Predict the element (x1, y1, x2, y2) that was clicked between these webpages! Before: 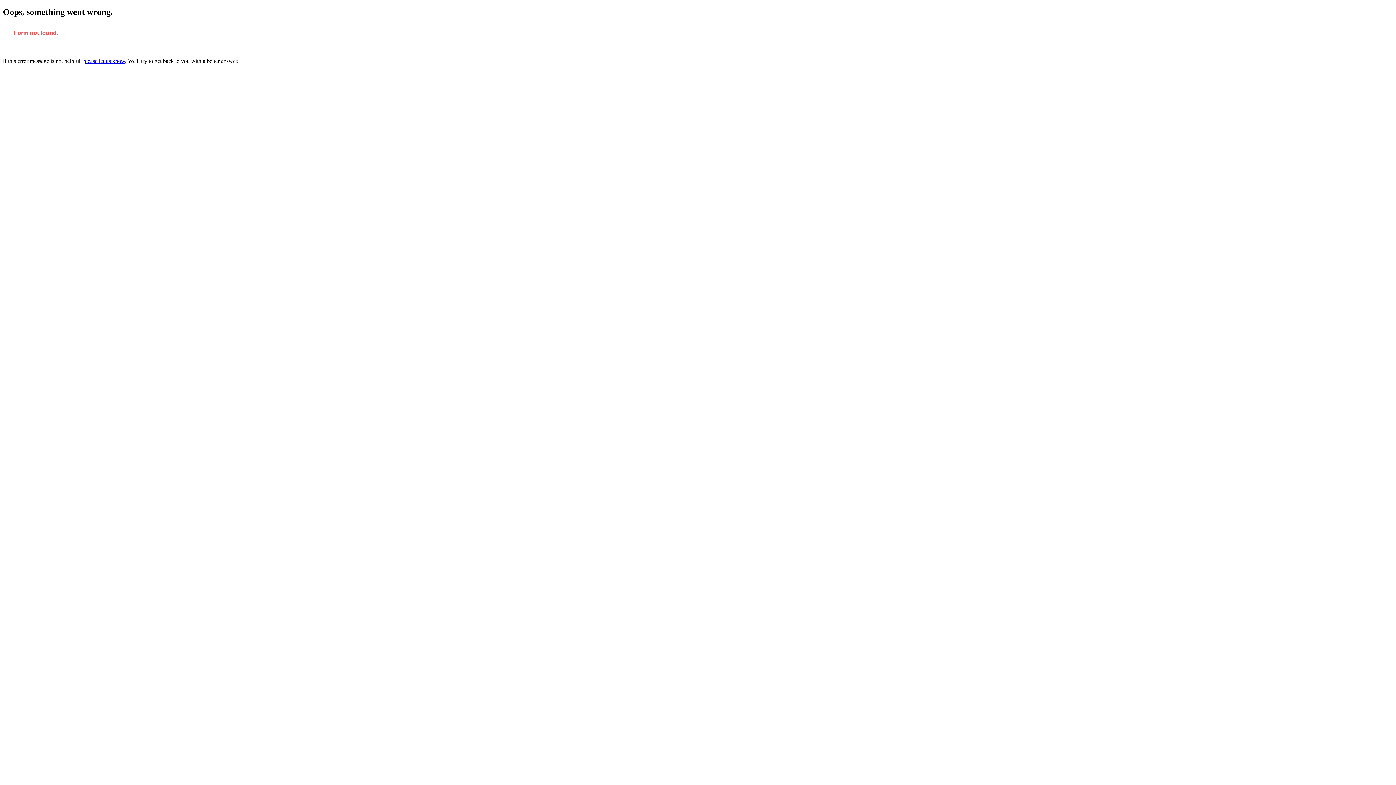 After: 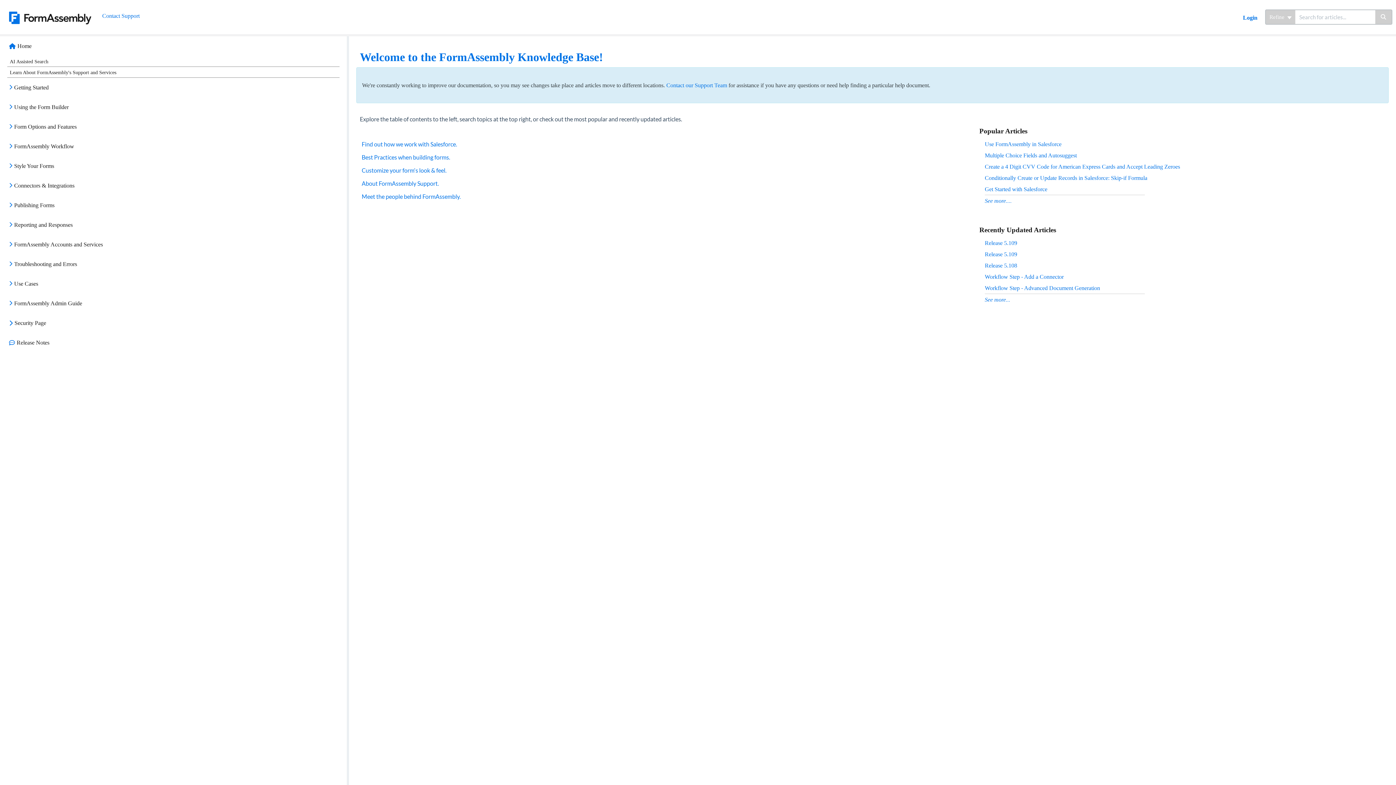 Action: label: please let us know bbox: (83, 57, 125, 63)